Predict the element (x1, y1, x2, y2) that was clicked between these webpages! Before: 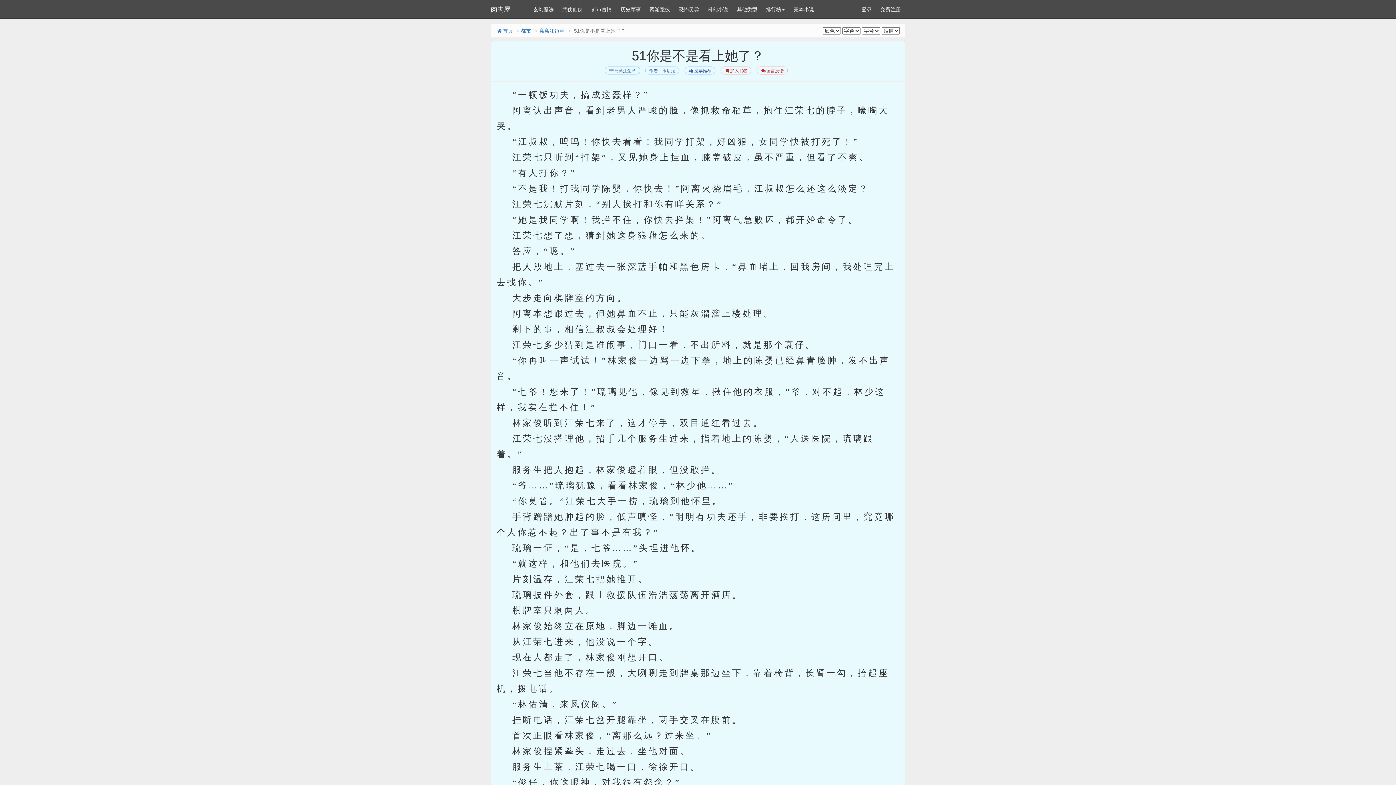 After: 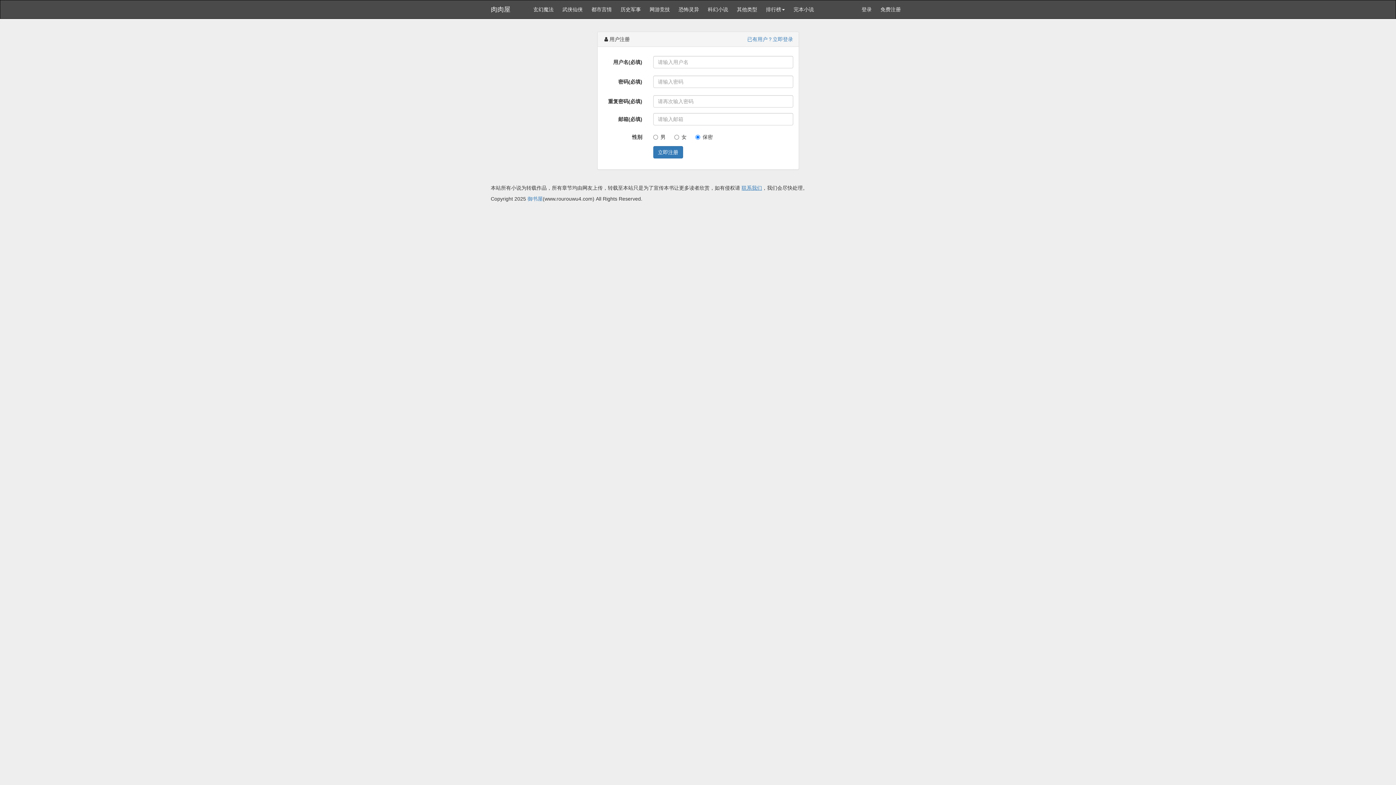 Action: label: 免费注册 bbox: (876, 0, 905, 18)